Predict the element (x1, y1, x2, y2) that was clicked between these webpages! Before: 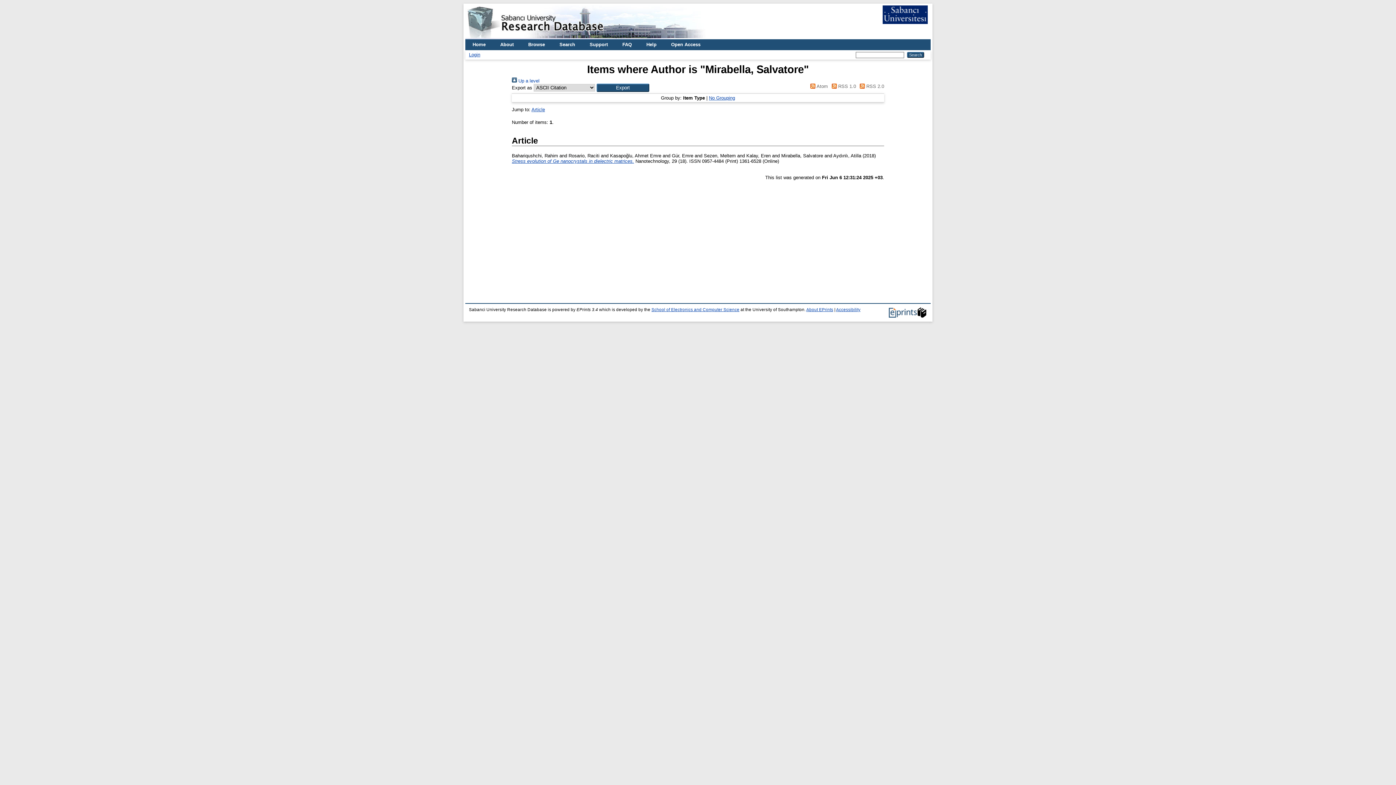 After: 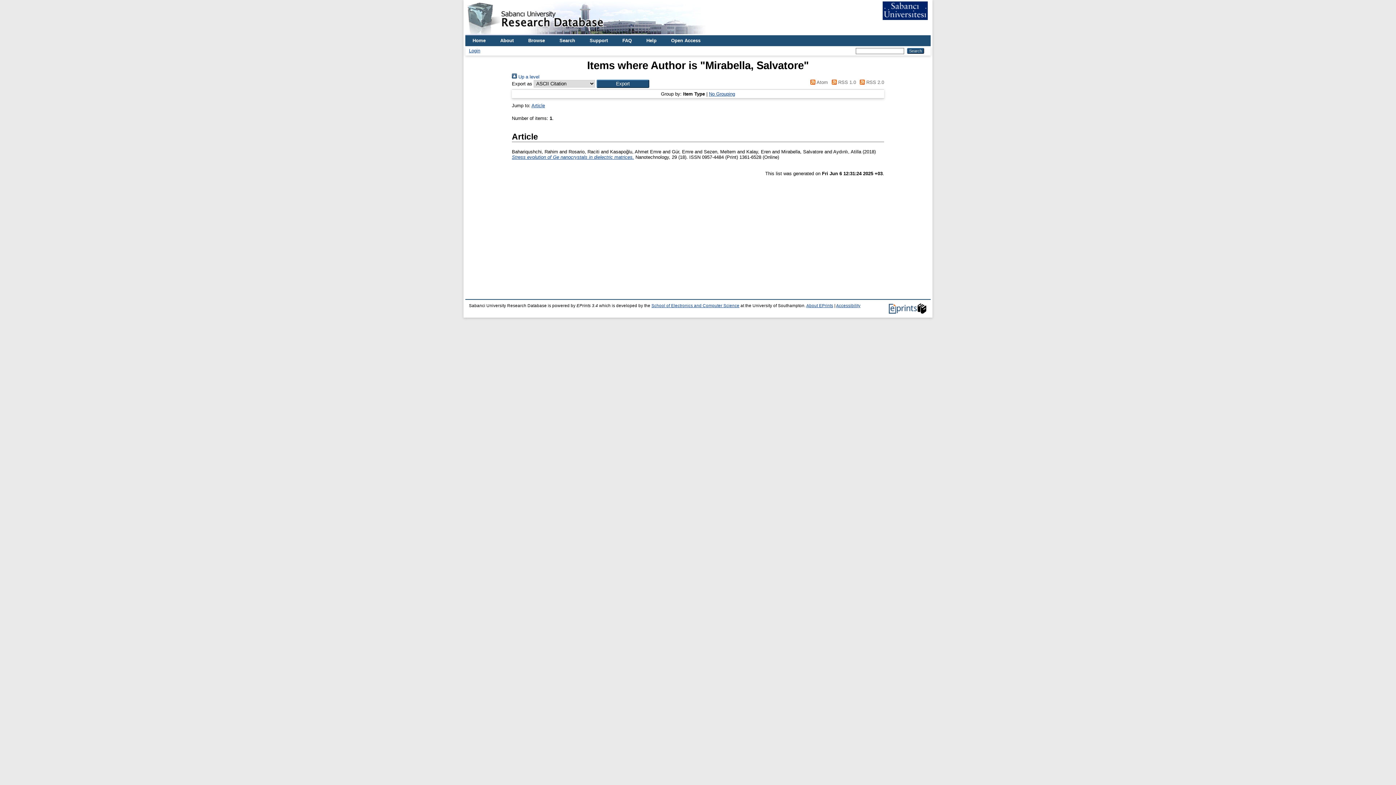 Action: bbox: (531, 106, 545, 112) label: Article